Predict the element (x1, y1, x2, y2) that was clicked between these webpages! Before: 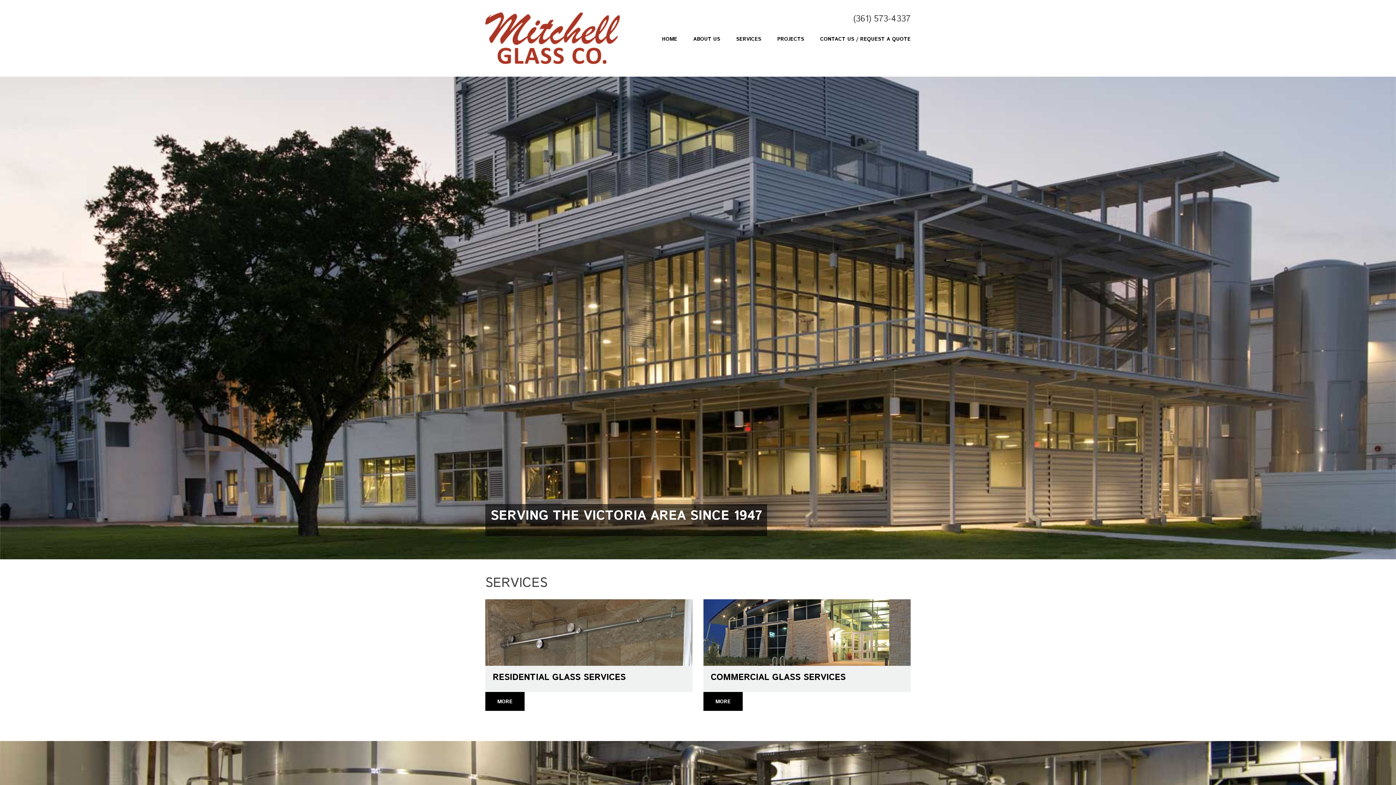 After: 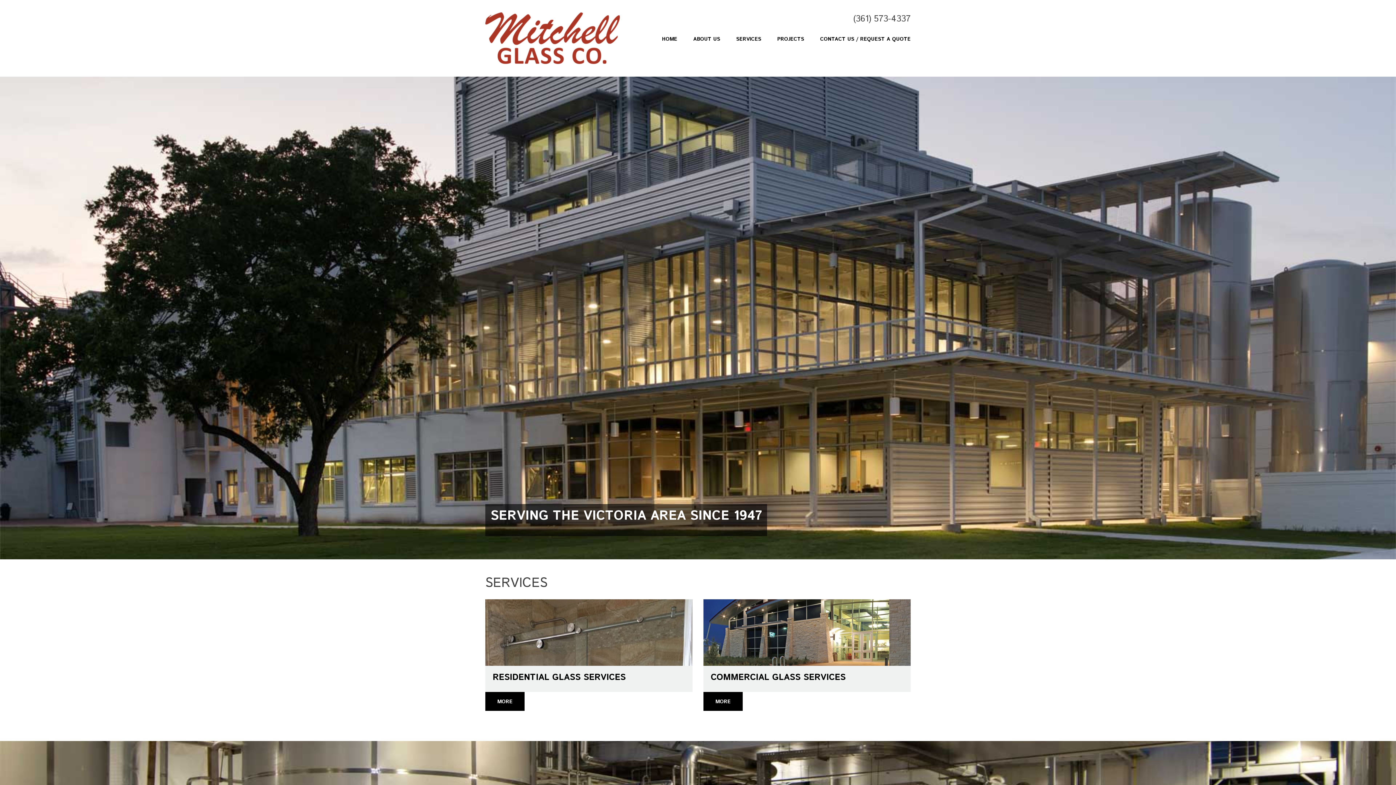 Action: bbox: (662, 36, 677, 42) label: HOME